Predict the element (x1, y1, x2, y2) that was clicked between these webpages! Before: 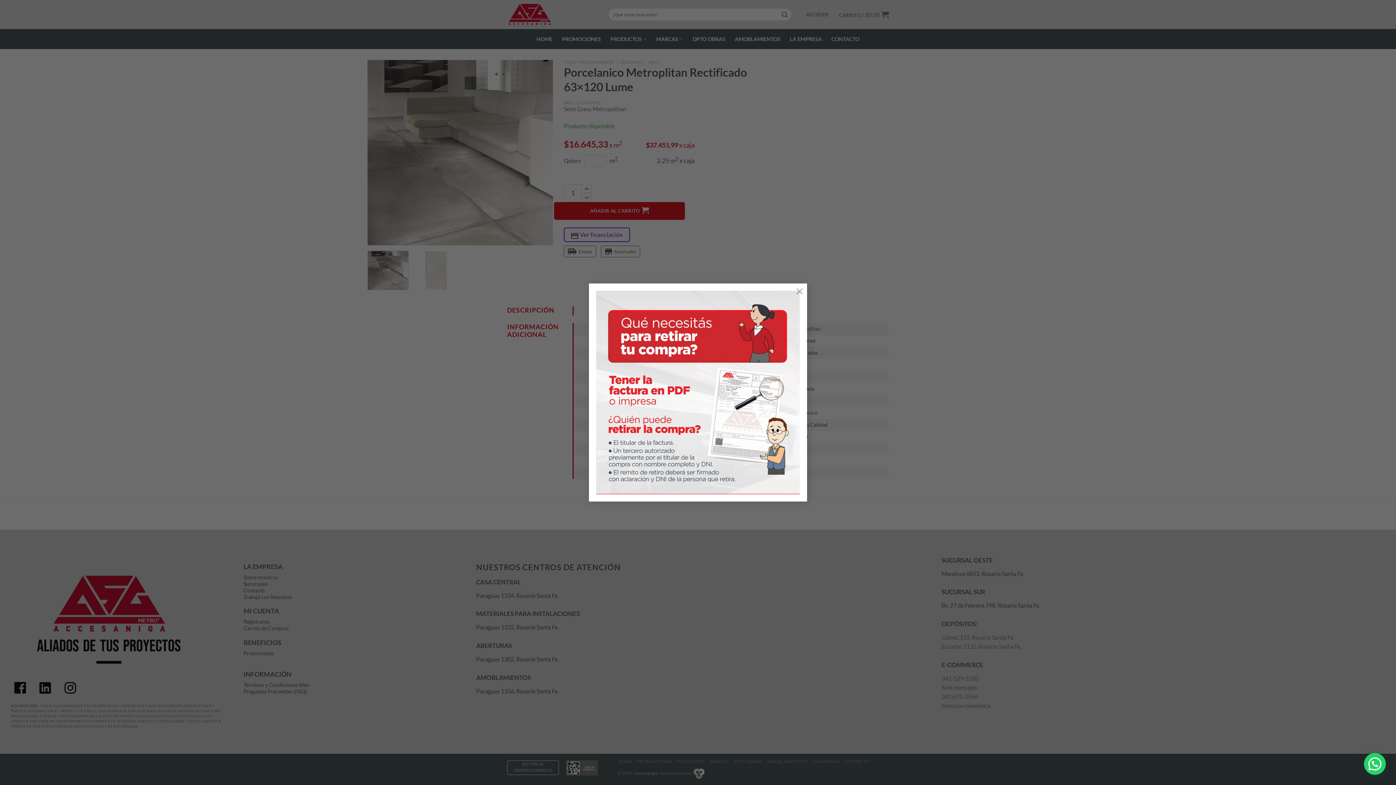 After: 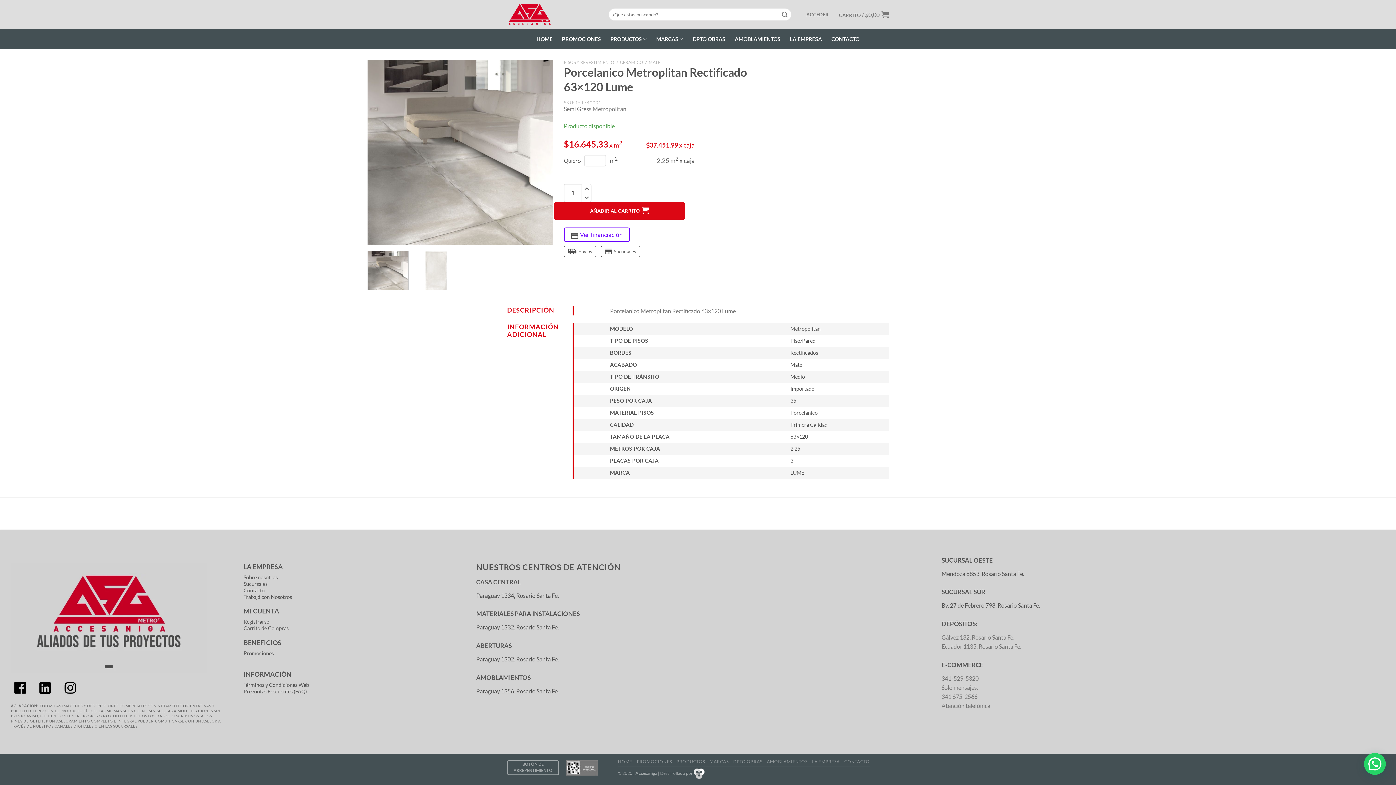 Action: bbox: (792, 281, 807, 296) label: ×